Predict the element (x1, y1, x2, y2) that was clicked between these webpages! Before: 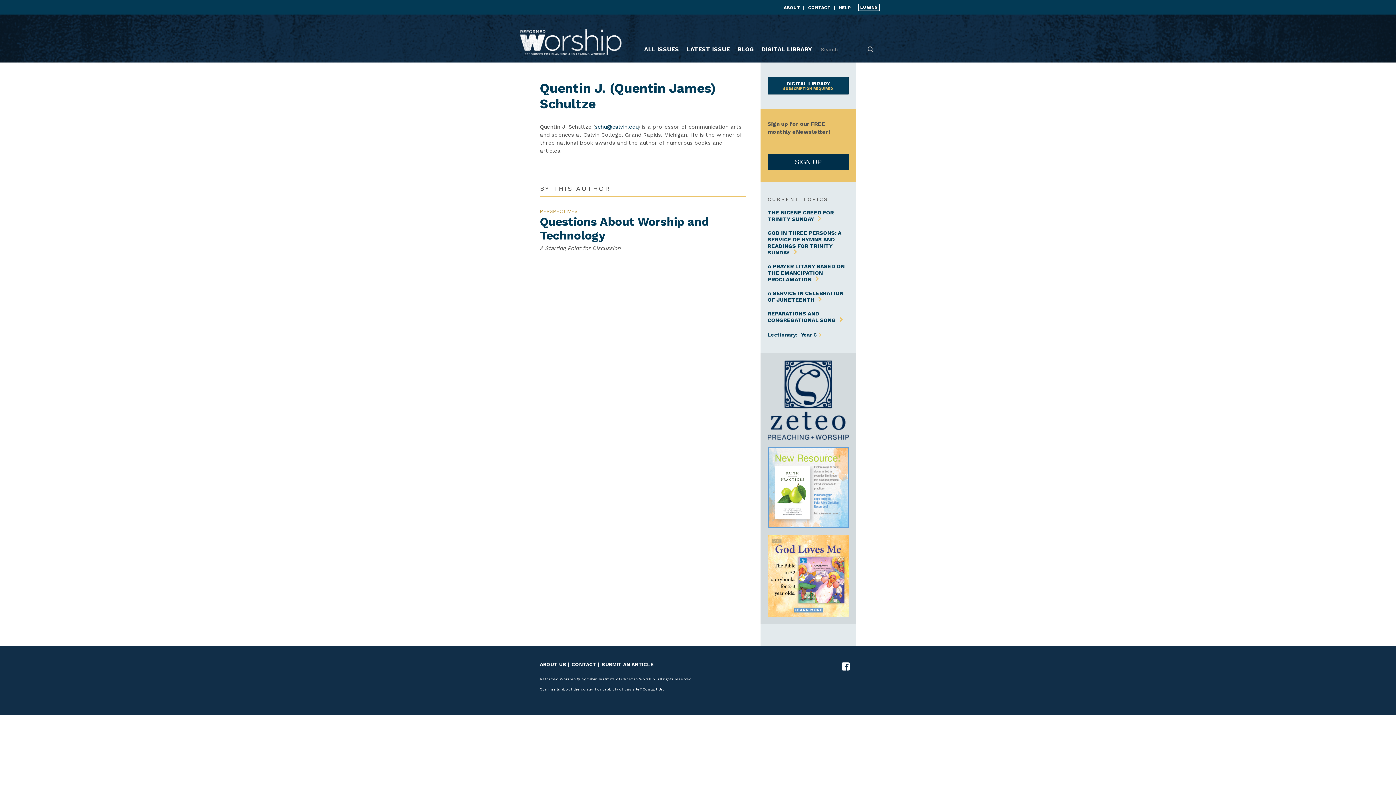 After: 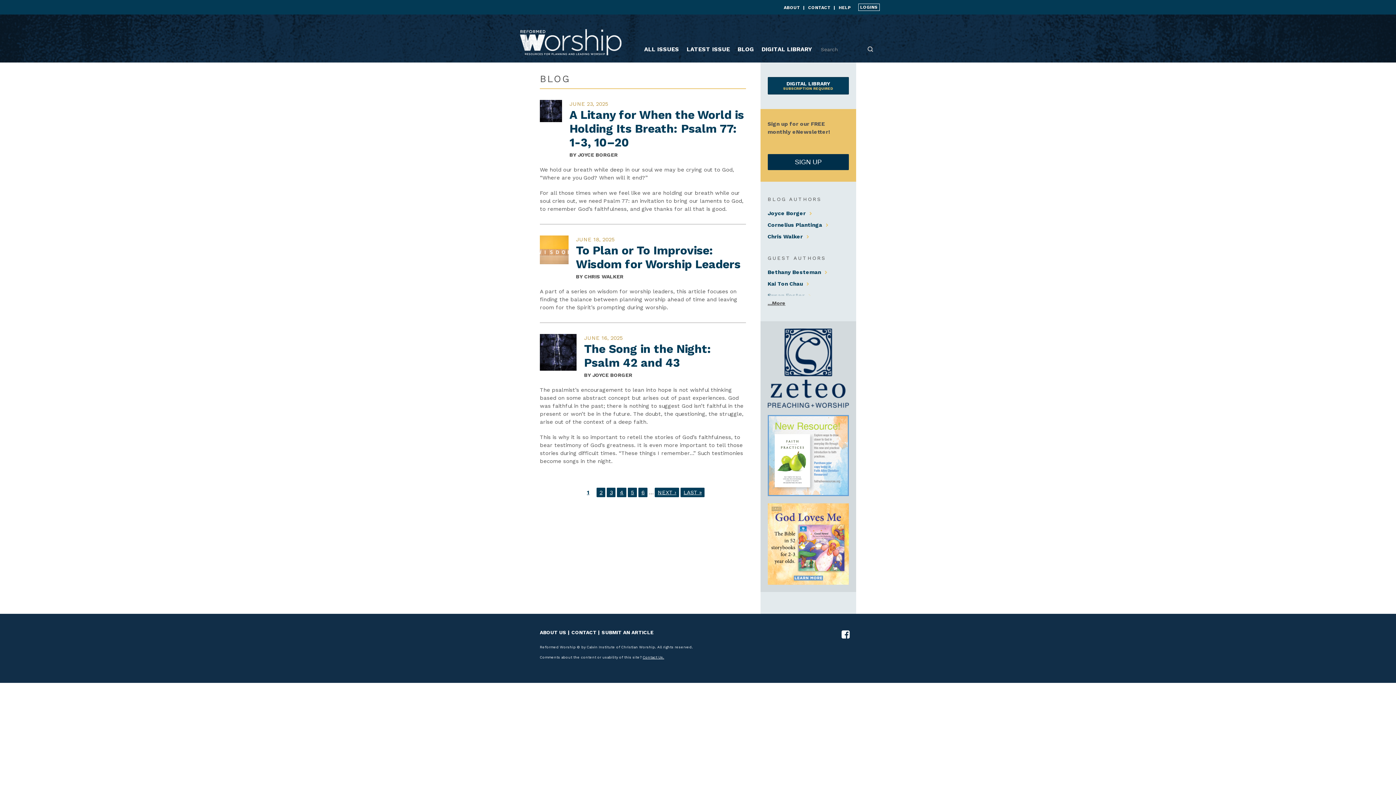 Action: label: BLOG bbox: (734, 45, 757, 52)